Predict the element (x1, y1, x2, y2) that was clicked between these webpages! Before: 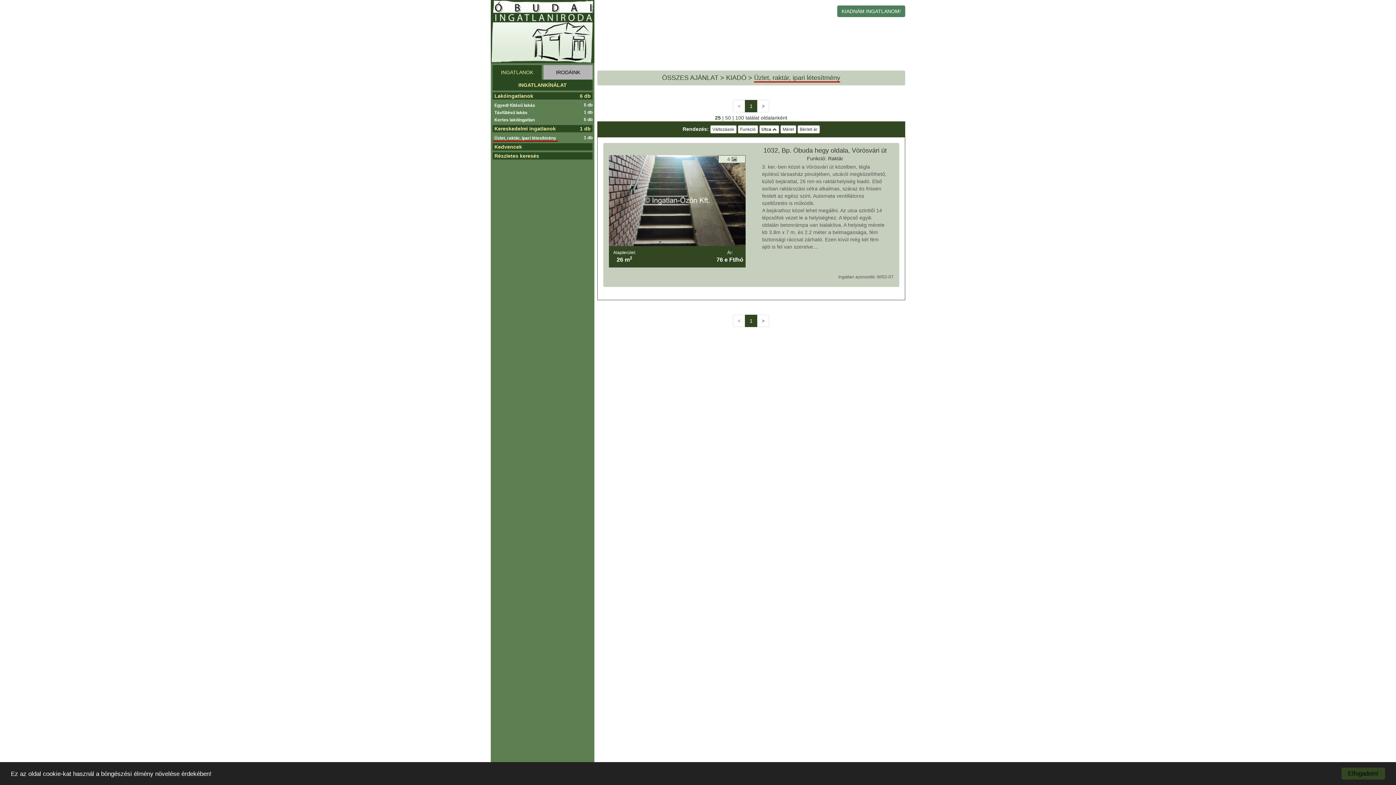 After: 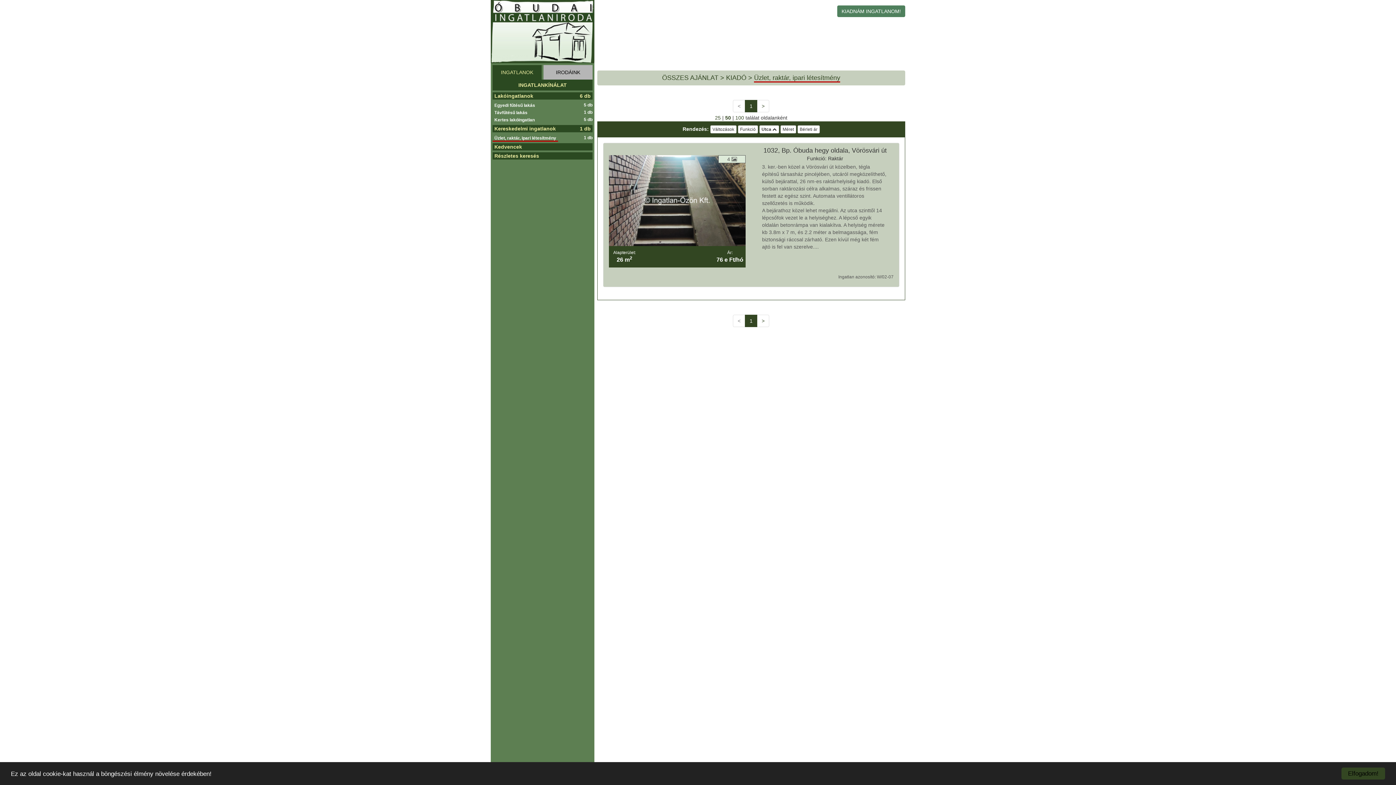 Action: label: 50 bbox: (725, 114, 731, 120)